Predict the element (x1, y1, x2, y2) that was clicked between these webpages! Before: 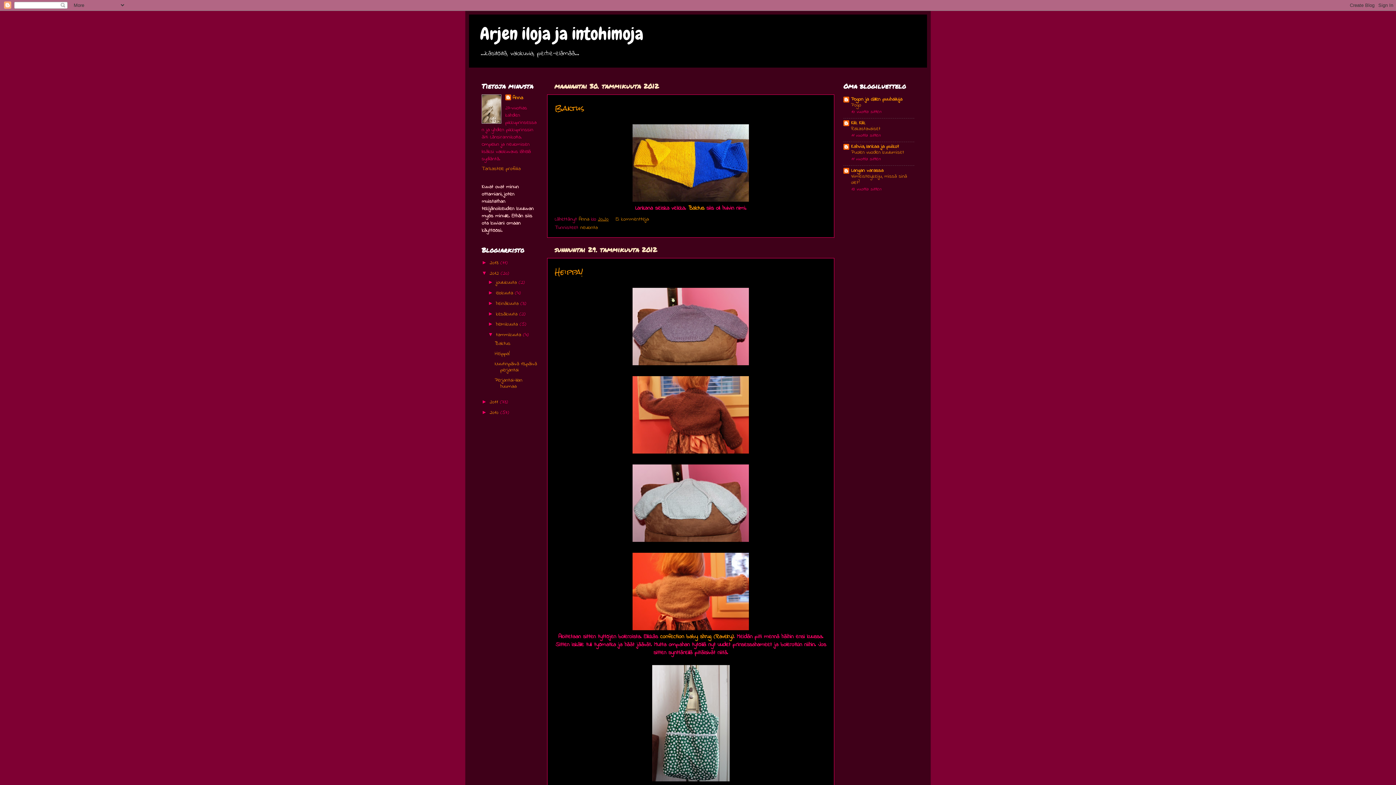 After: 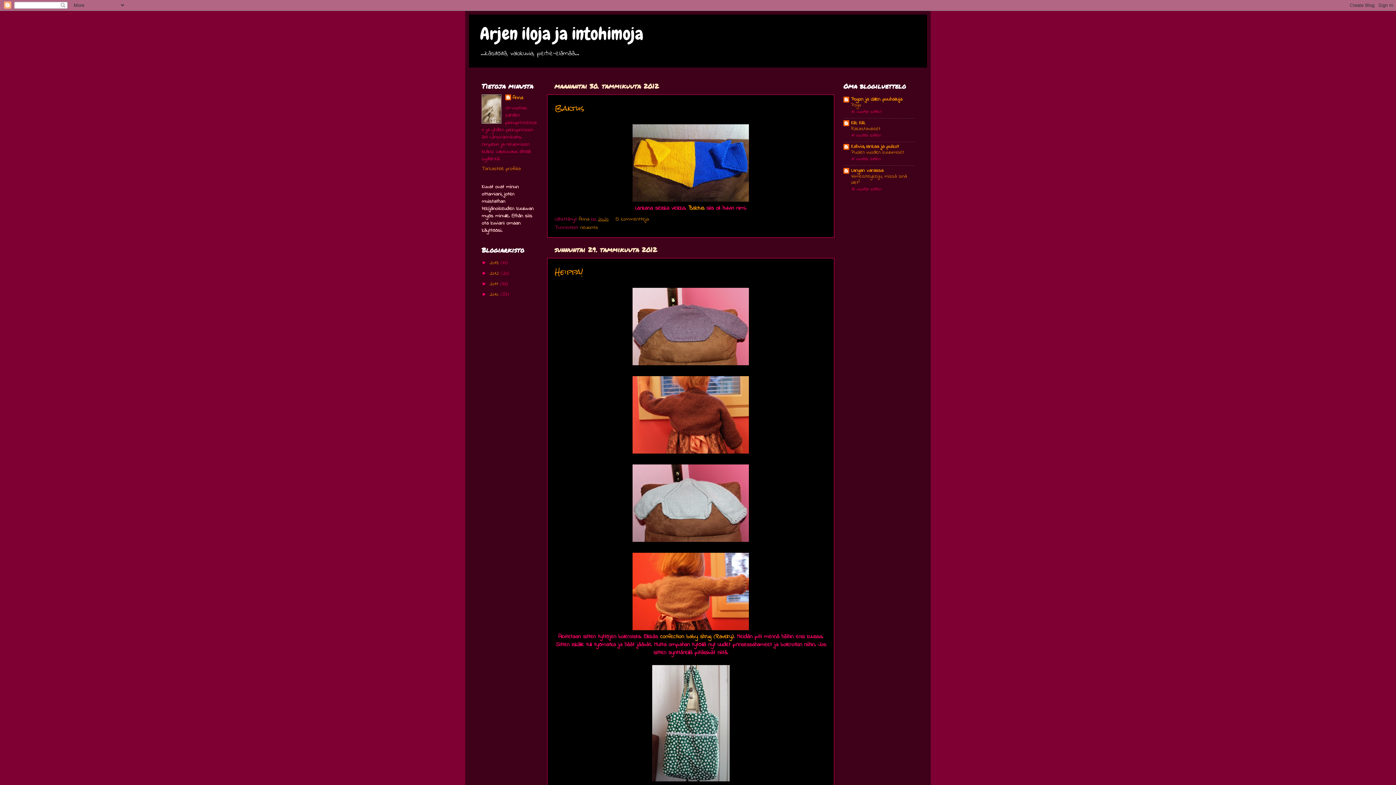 Action: label: ▼   bbox: (481, 270, 489, 276)